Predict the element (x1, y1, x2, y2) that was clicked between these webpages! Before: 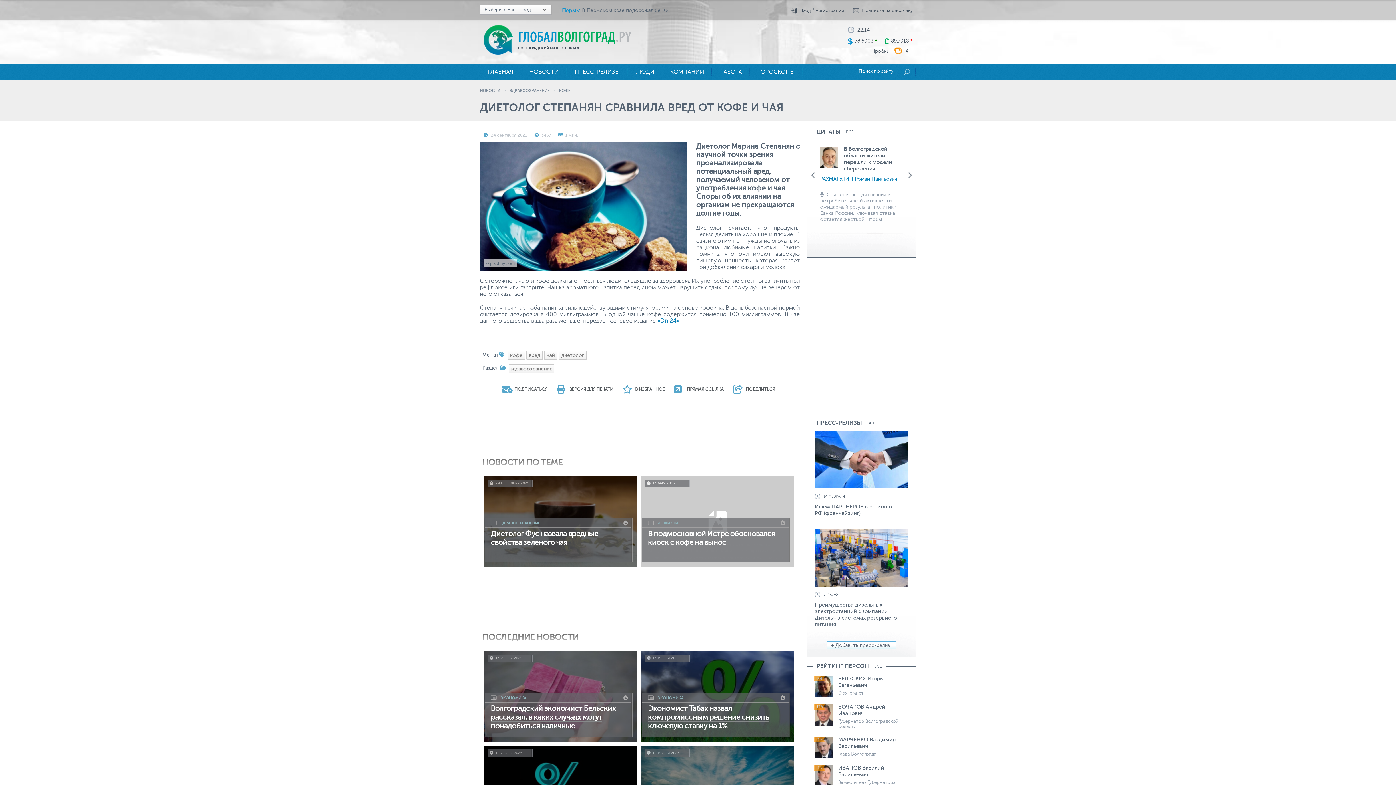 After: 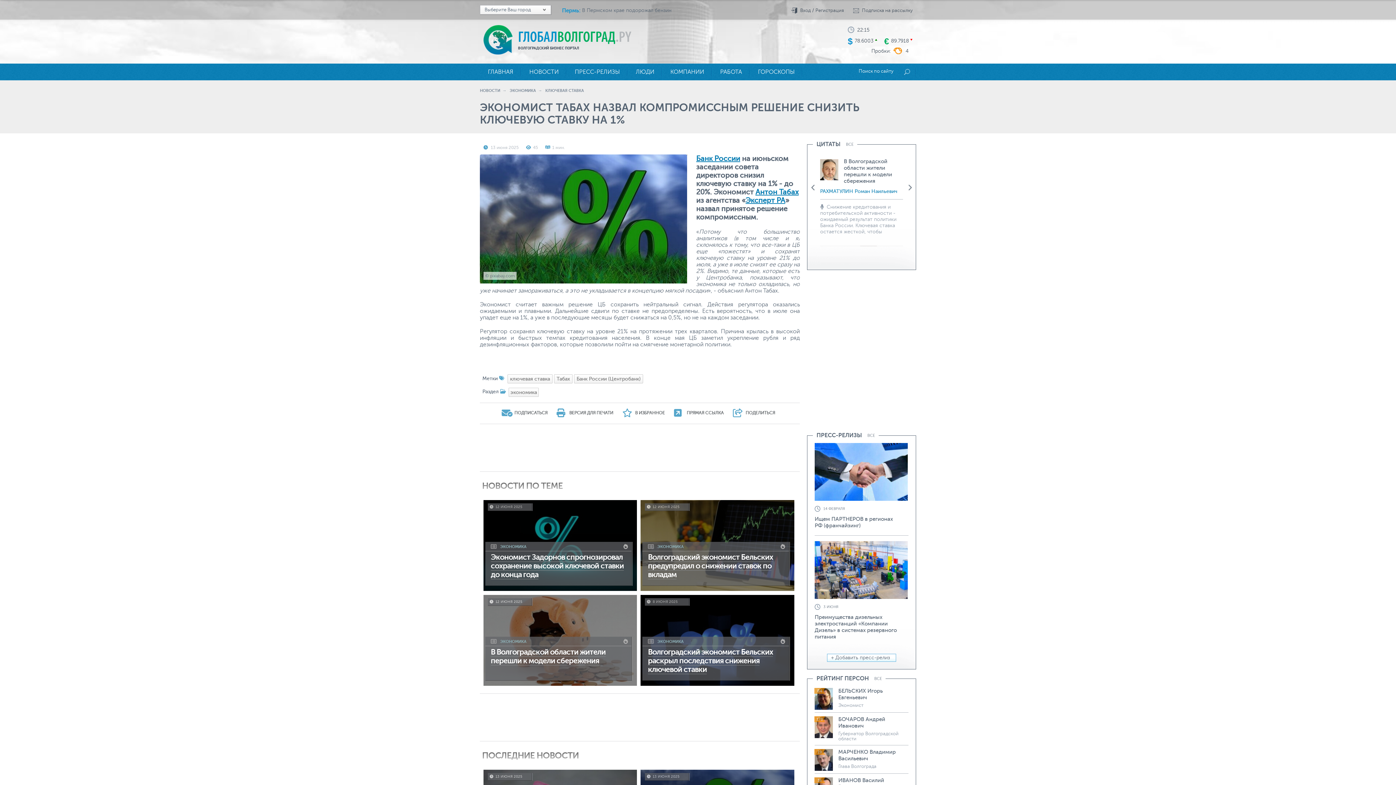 Action: bbox: (648, 704, 769, 730) label: Экономист Табах назвал компромиссным решение снизить ключевую ставку на 1%